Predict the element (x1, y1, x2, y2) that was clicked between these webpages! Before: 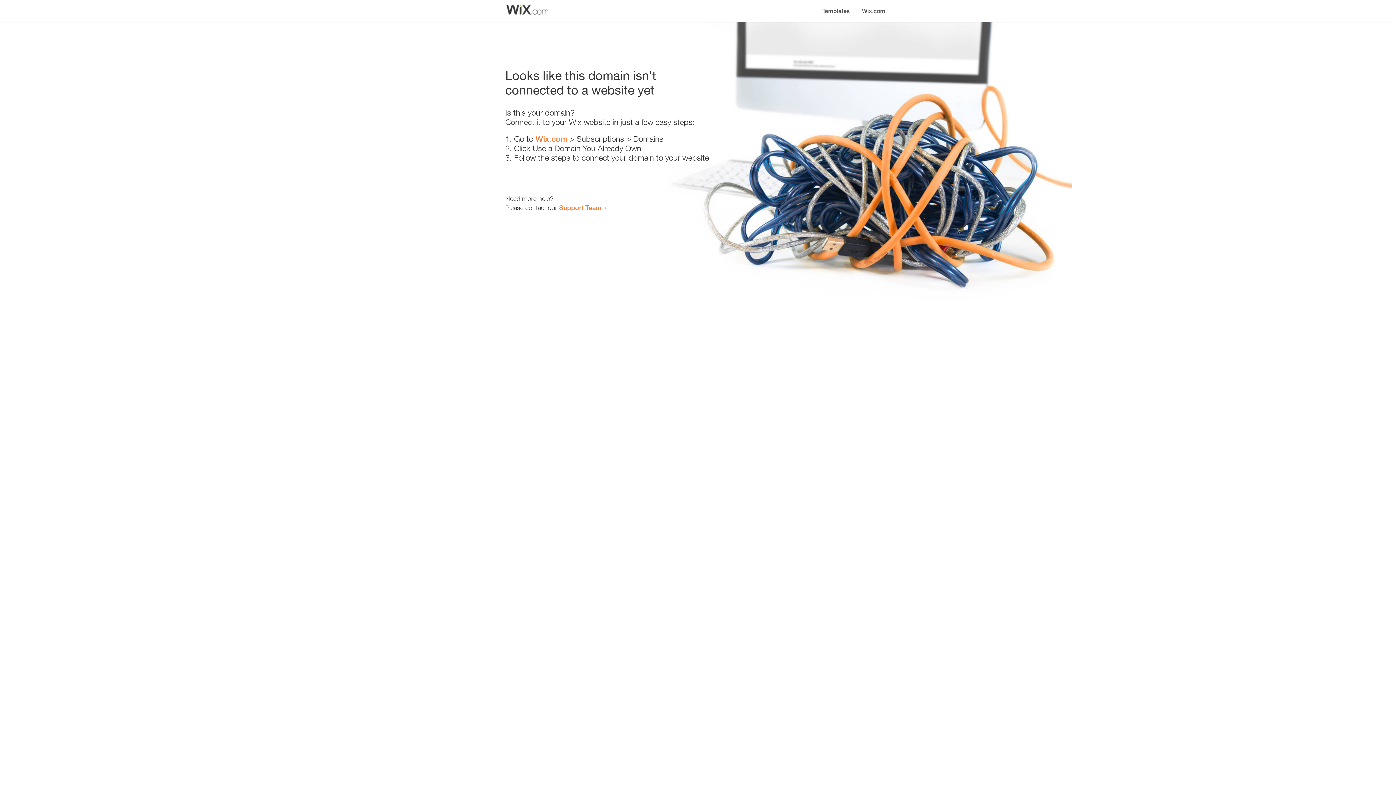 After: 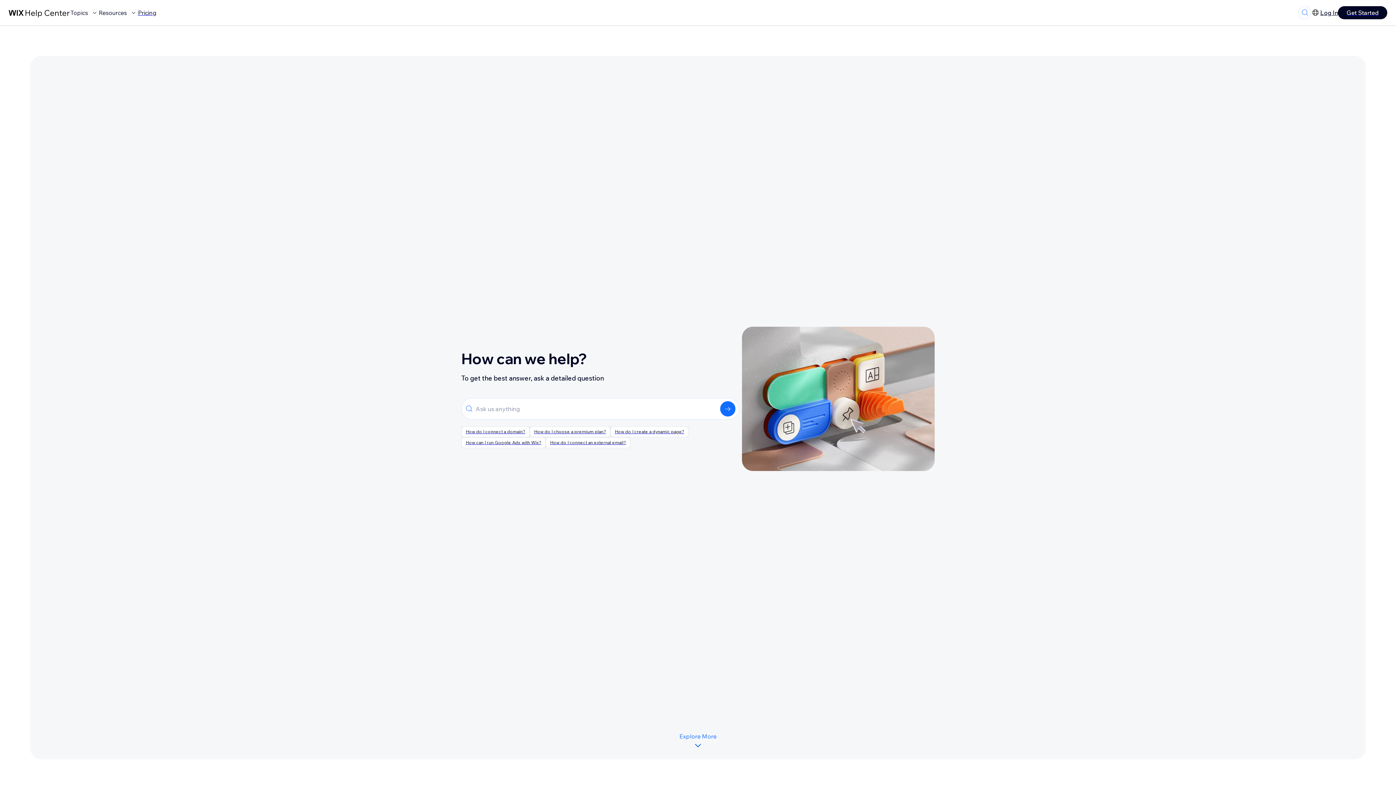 Action: label: Support Team bbox: (559, 203, 601, 211)